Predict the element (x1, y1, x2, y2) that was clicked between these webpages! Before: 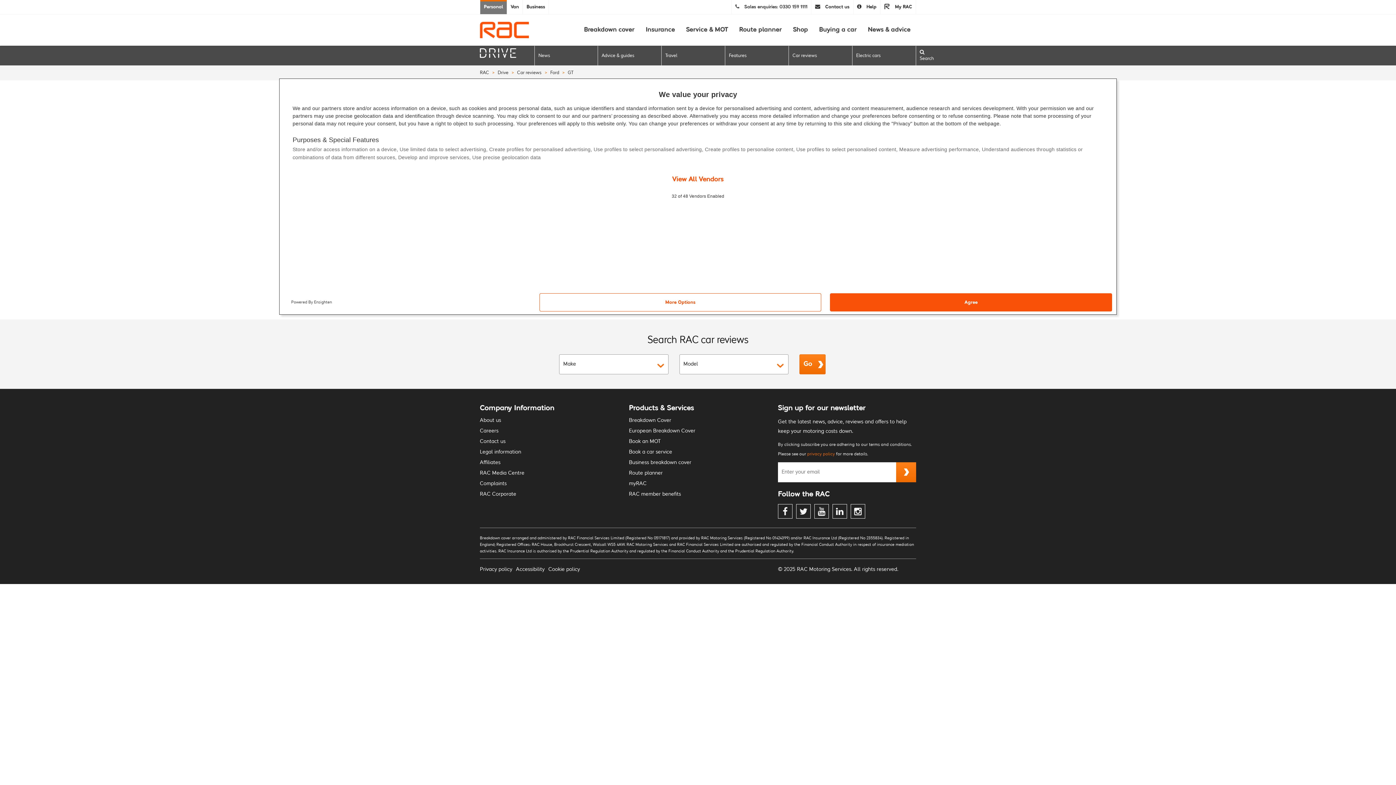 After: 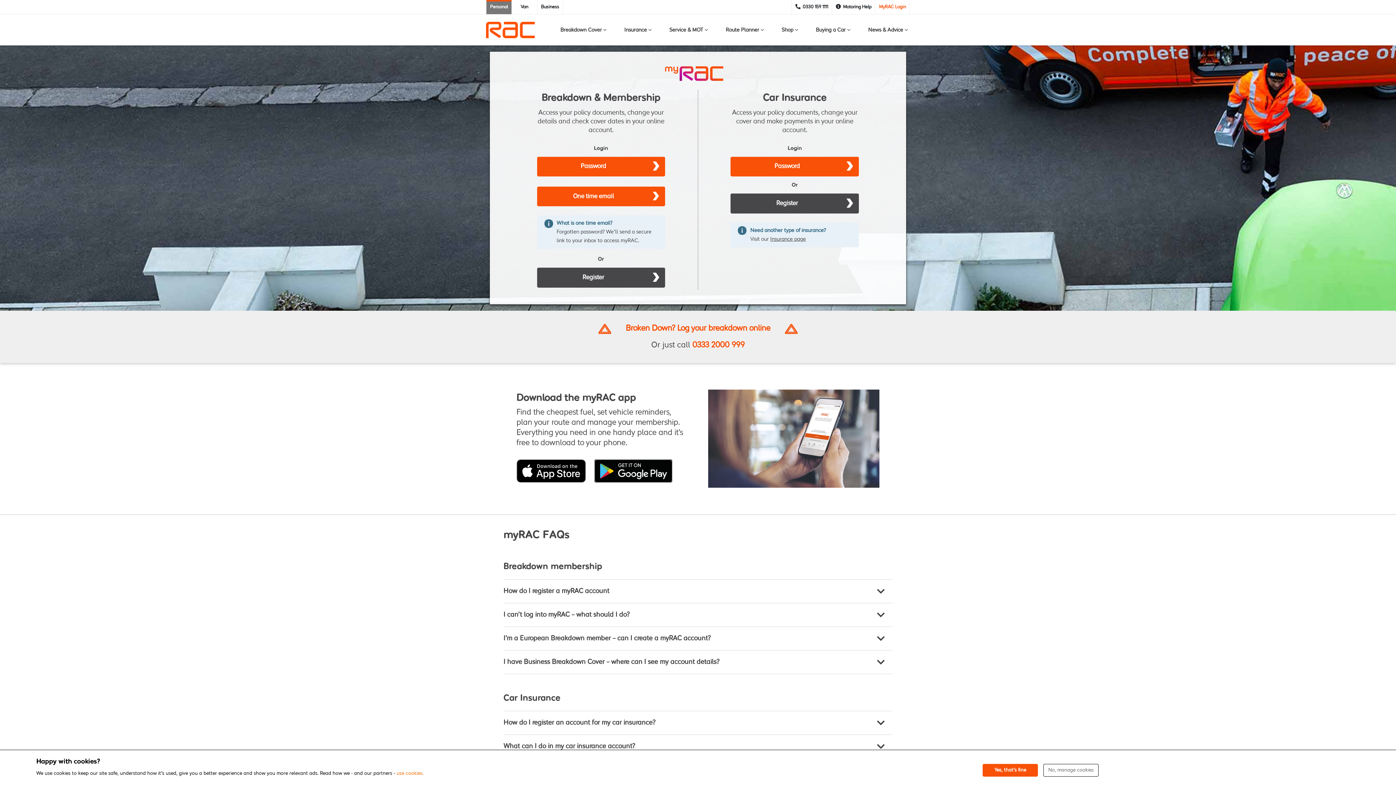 Action: bbox: (629, 481, 646, 486) label: myRAC